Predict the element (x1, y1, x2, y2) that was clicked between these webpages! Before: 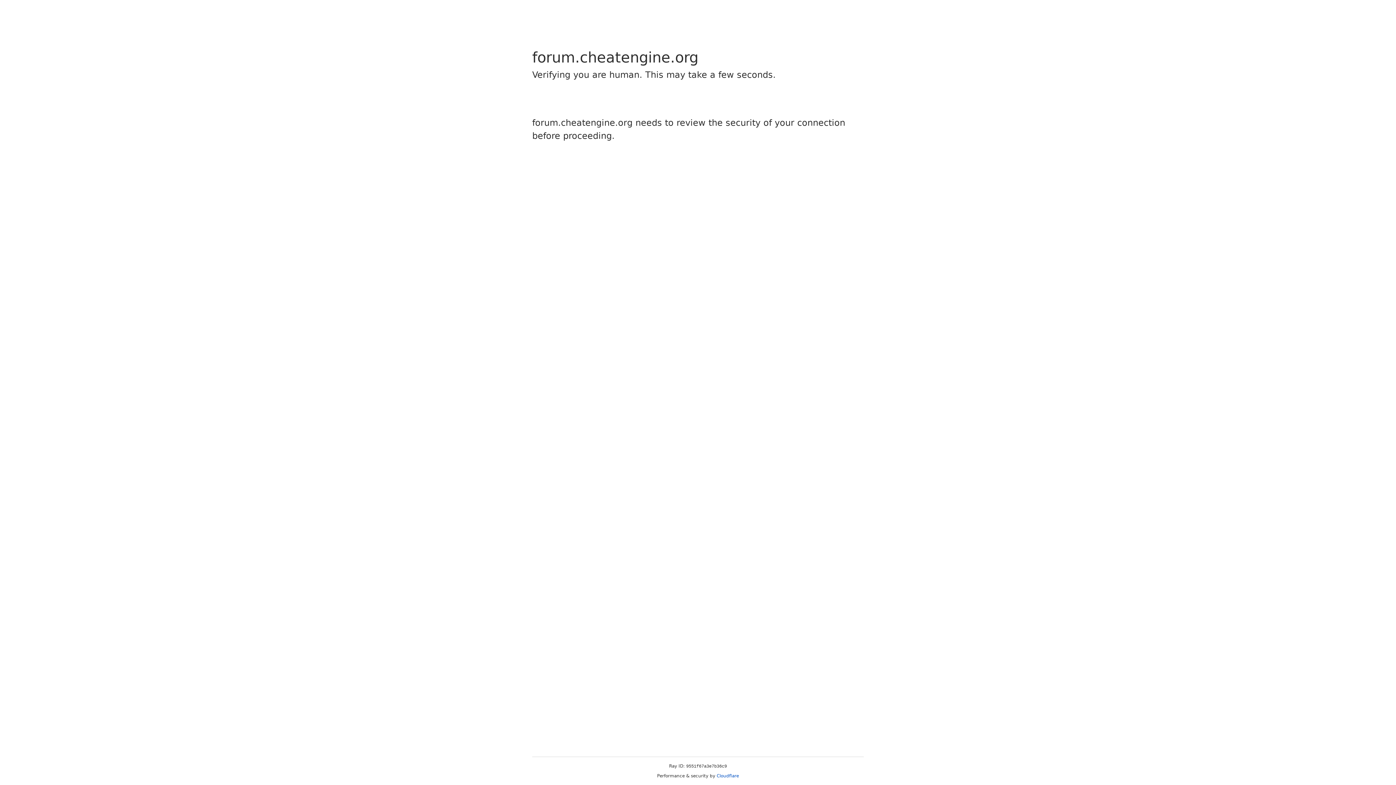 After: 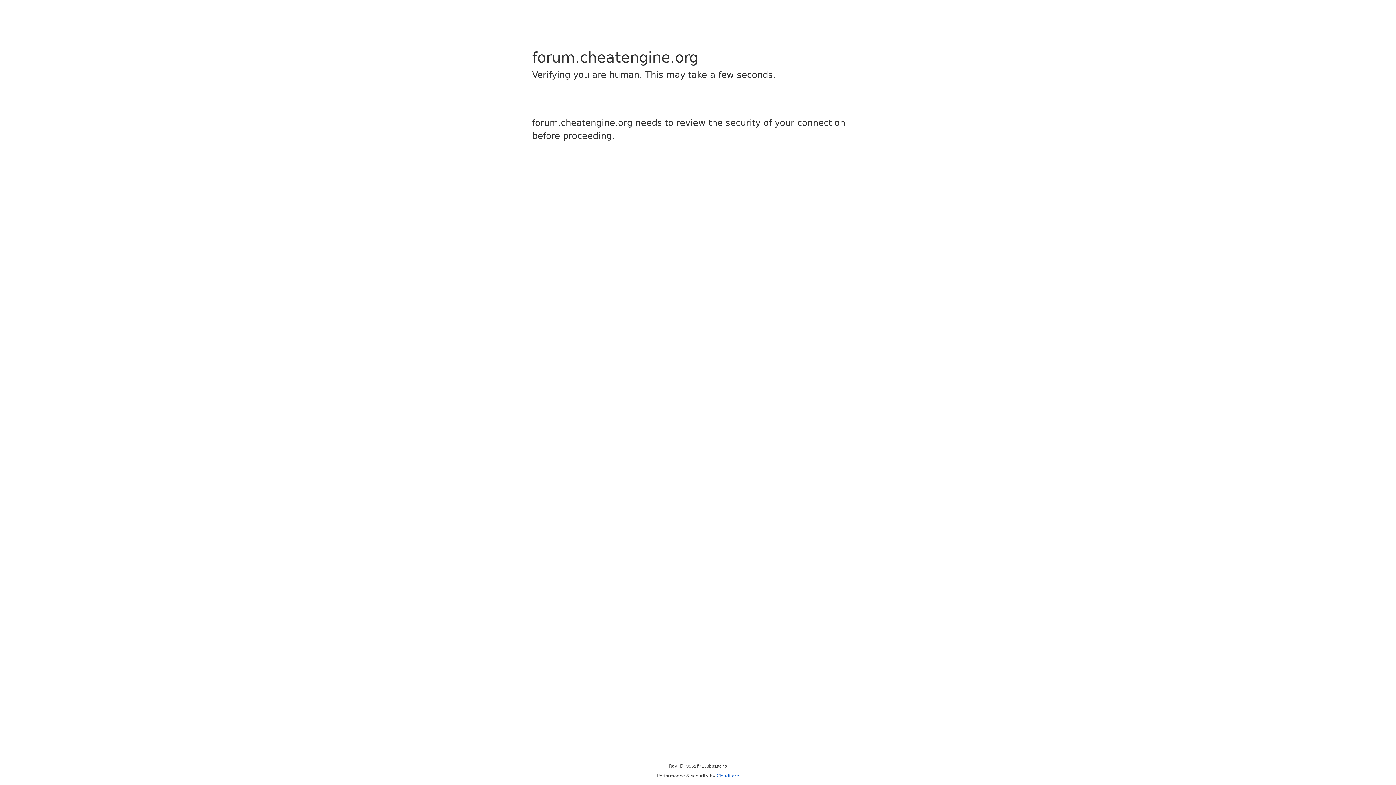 Action: label: Cloudflare bbox: (716, 773, 739, 778)